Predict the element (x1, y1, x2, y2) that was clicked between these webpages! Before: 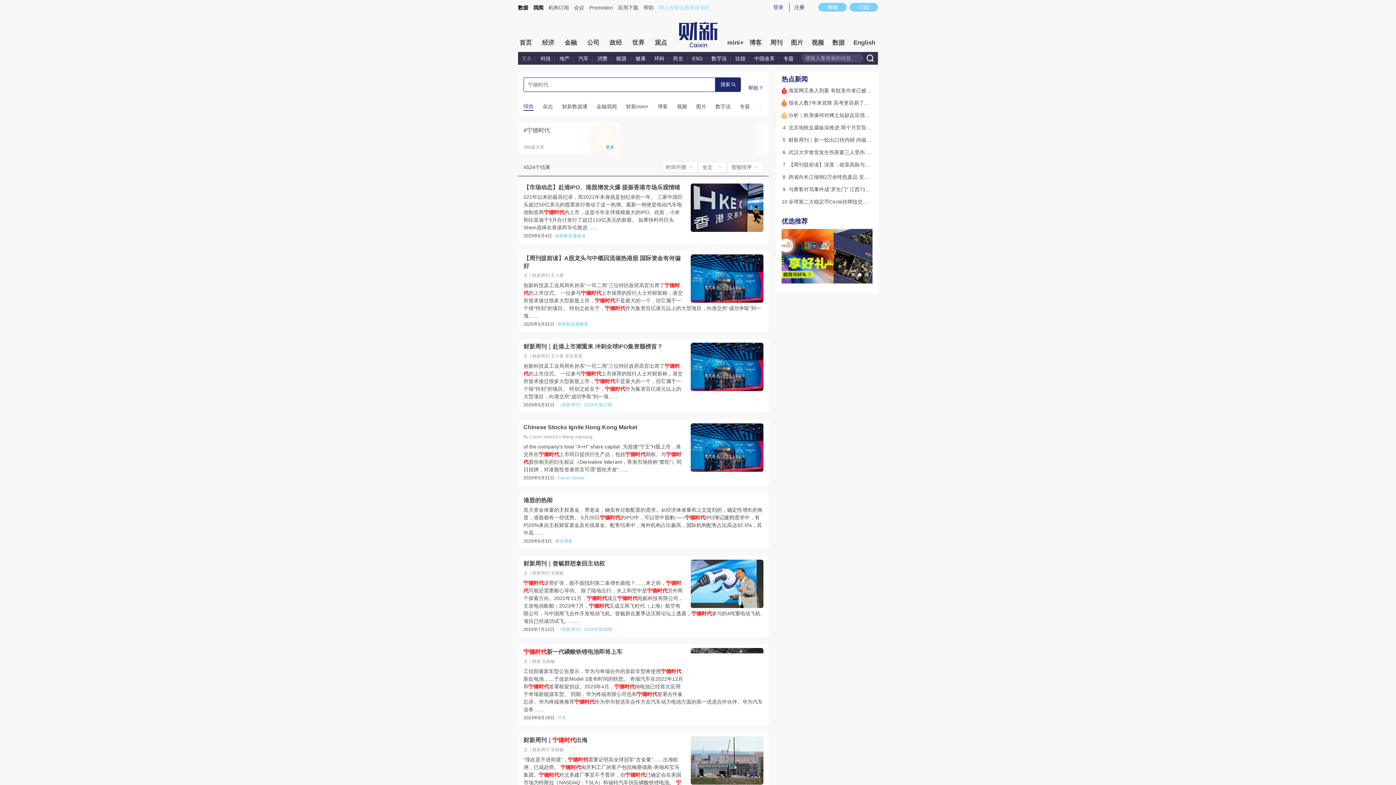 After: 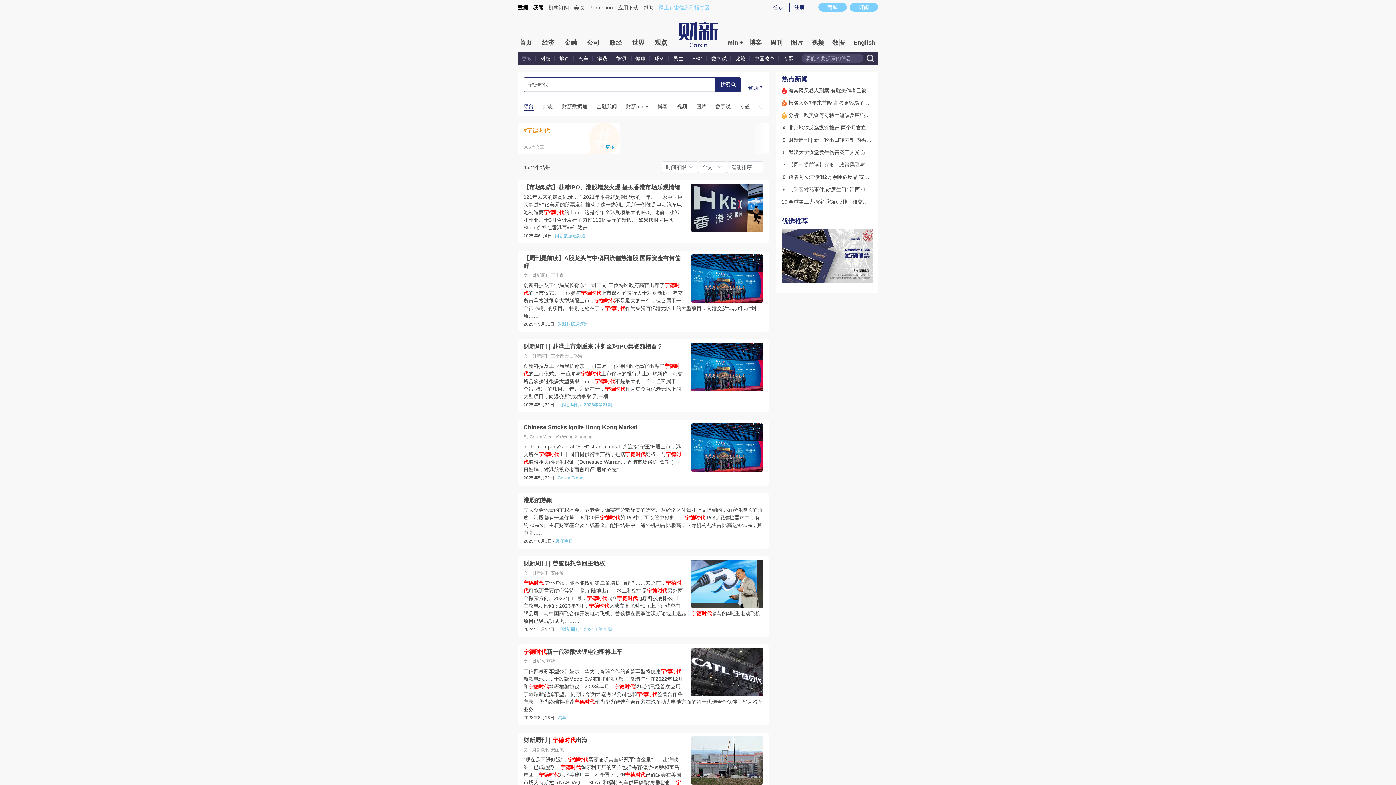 Action: label: #宁德时代 bbox: (523, 127, 550, 133)